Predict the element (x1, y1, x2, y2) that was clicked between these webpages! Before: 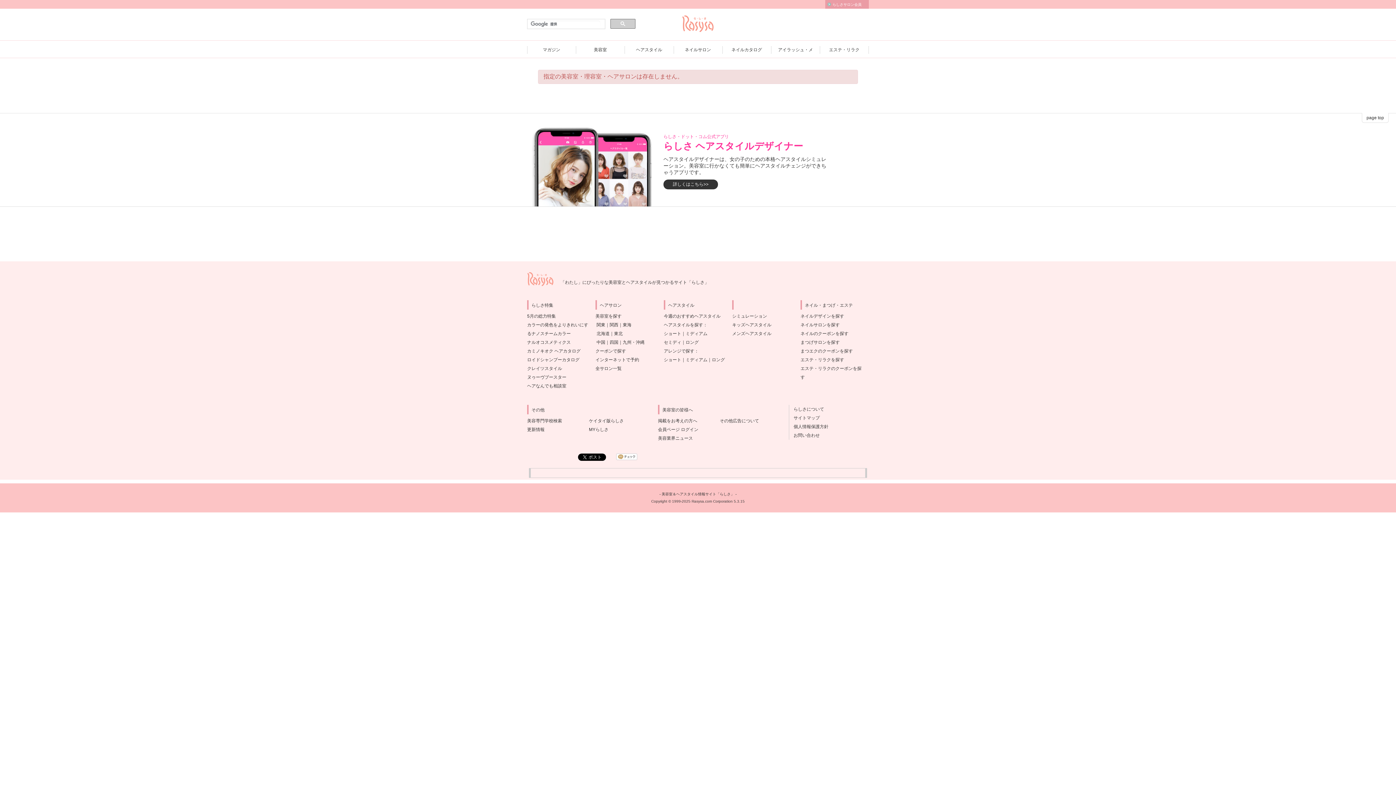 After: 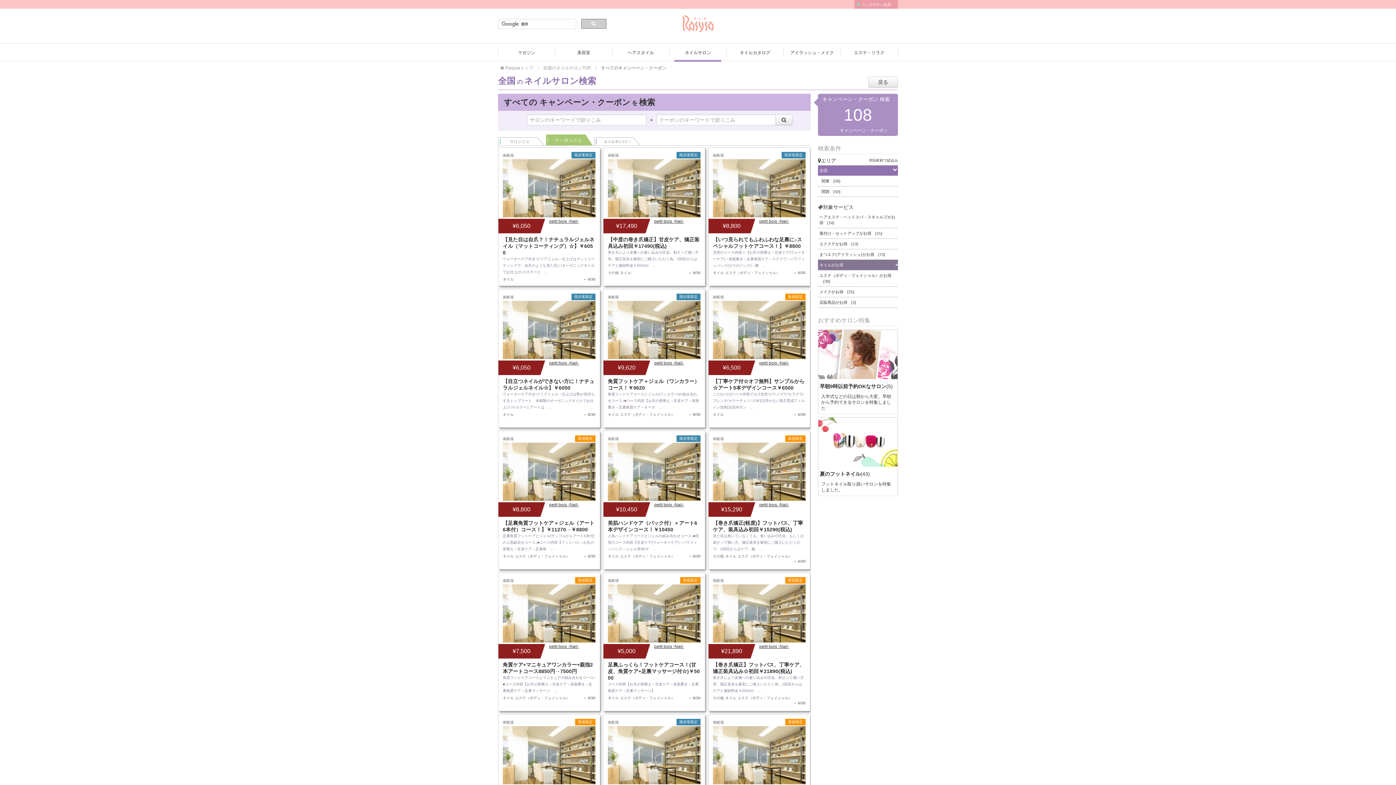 Action: bbox: (800, 331, 848, 336) label: ネイルのクーポンを探す